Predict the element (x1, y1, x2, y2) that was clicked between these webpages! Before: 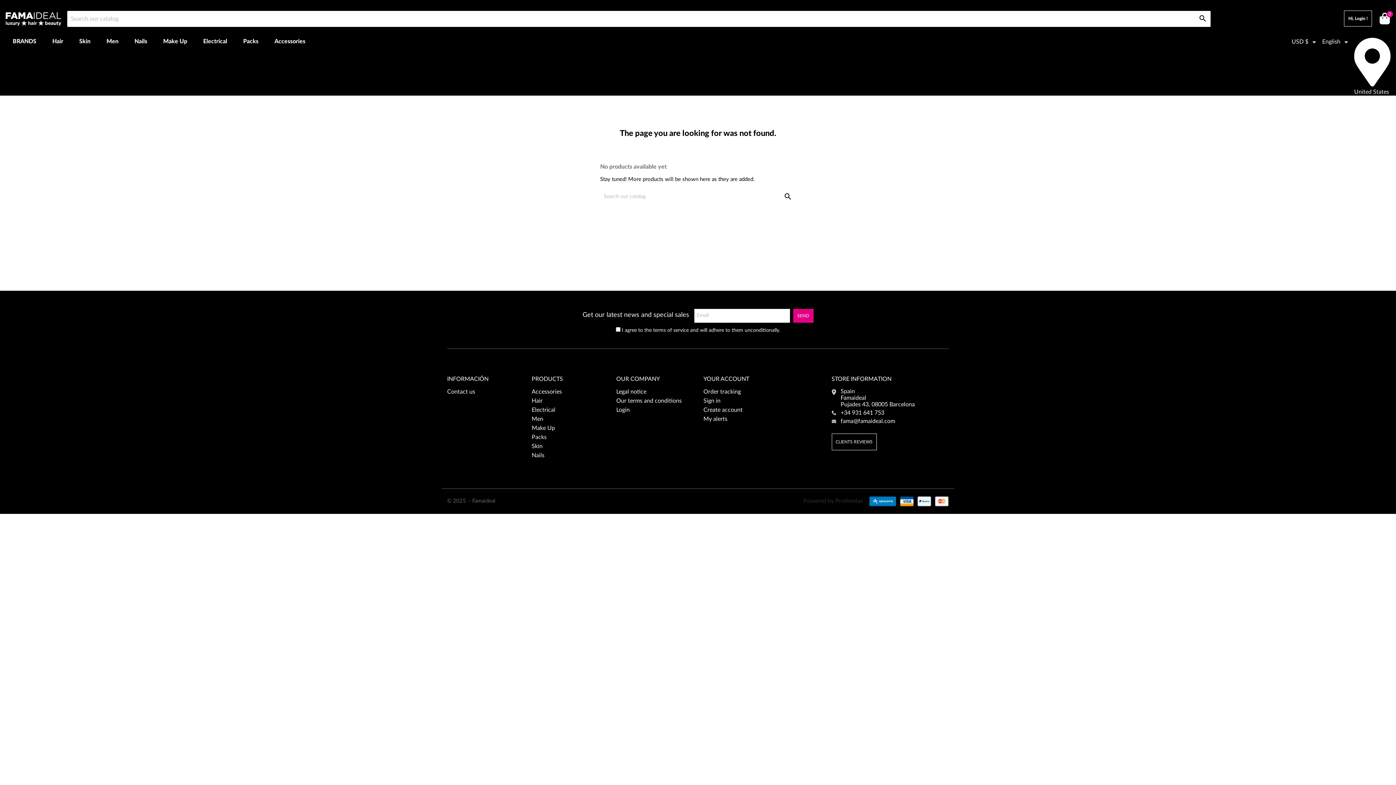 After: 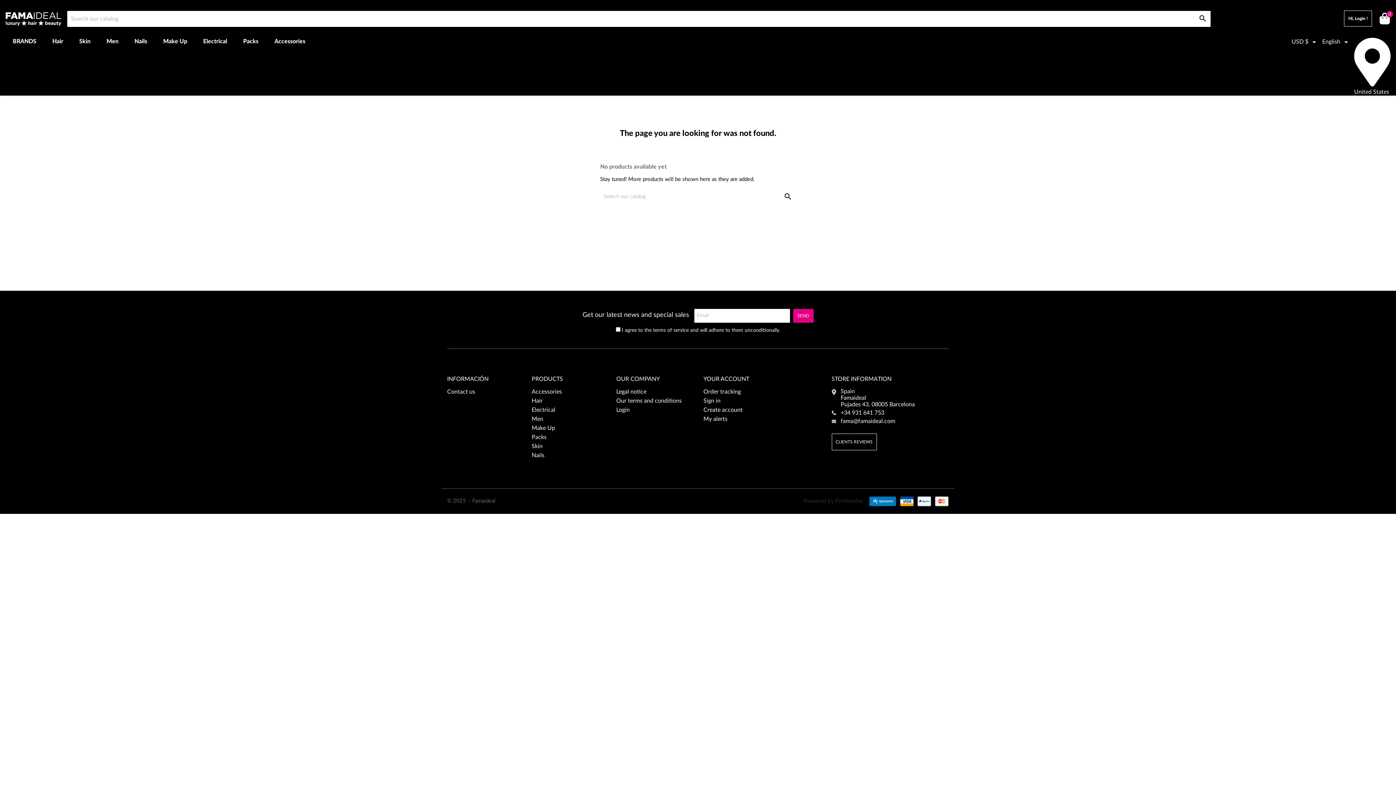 Action: label: Protiendas bbox: (835, 498, 863, 504)